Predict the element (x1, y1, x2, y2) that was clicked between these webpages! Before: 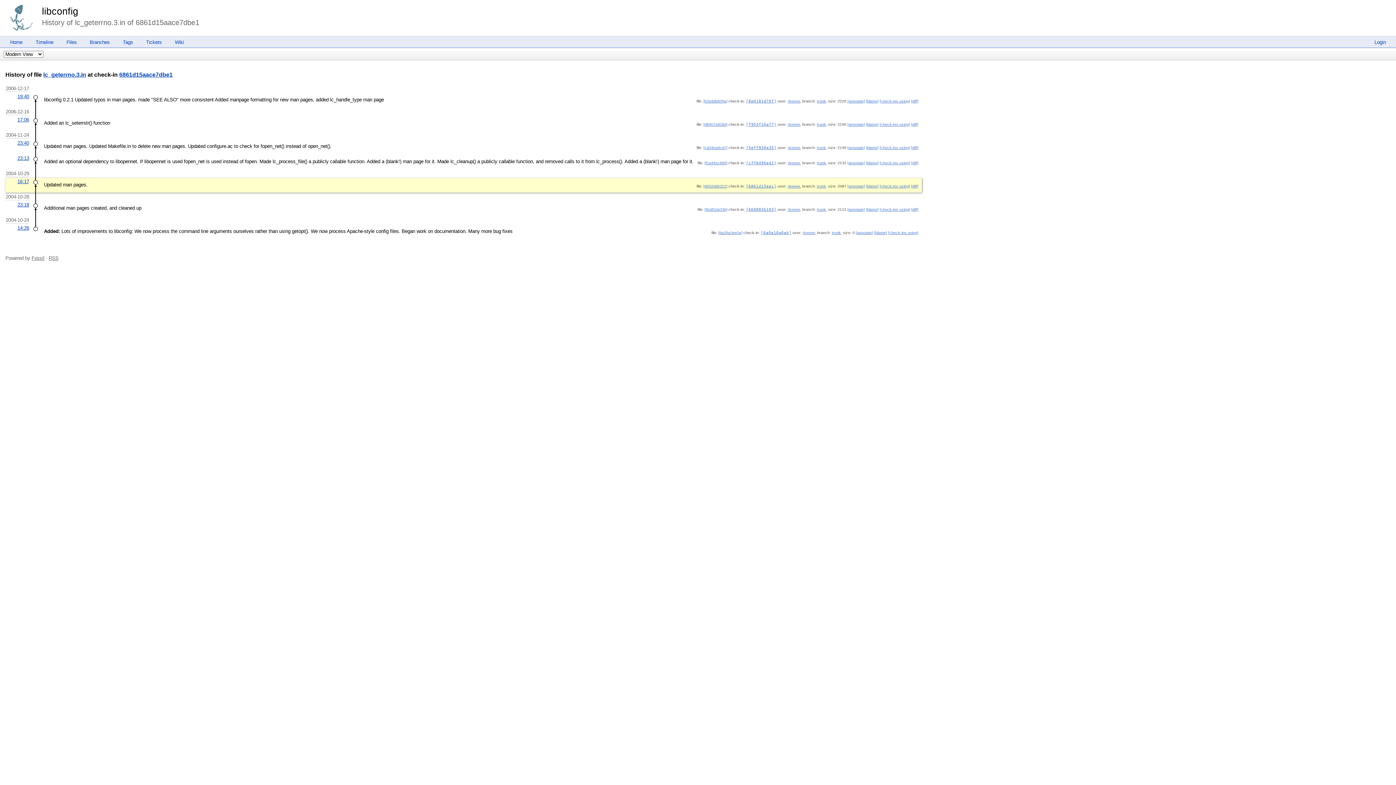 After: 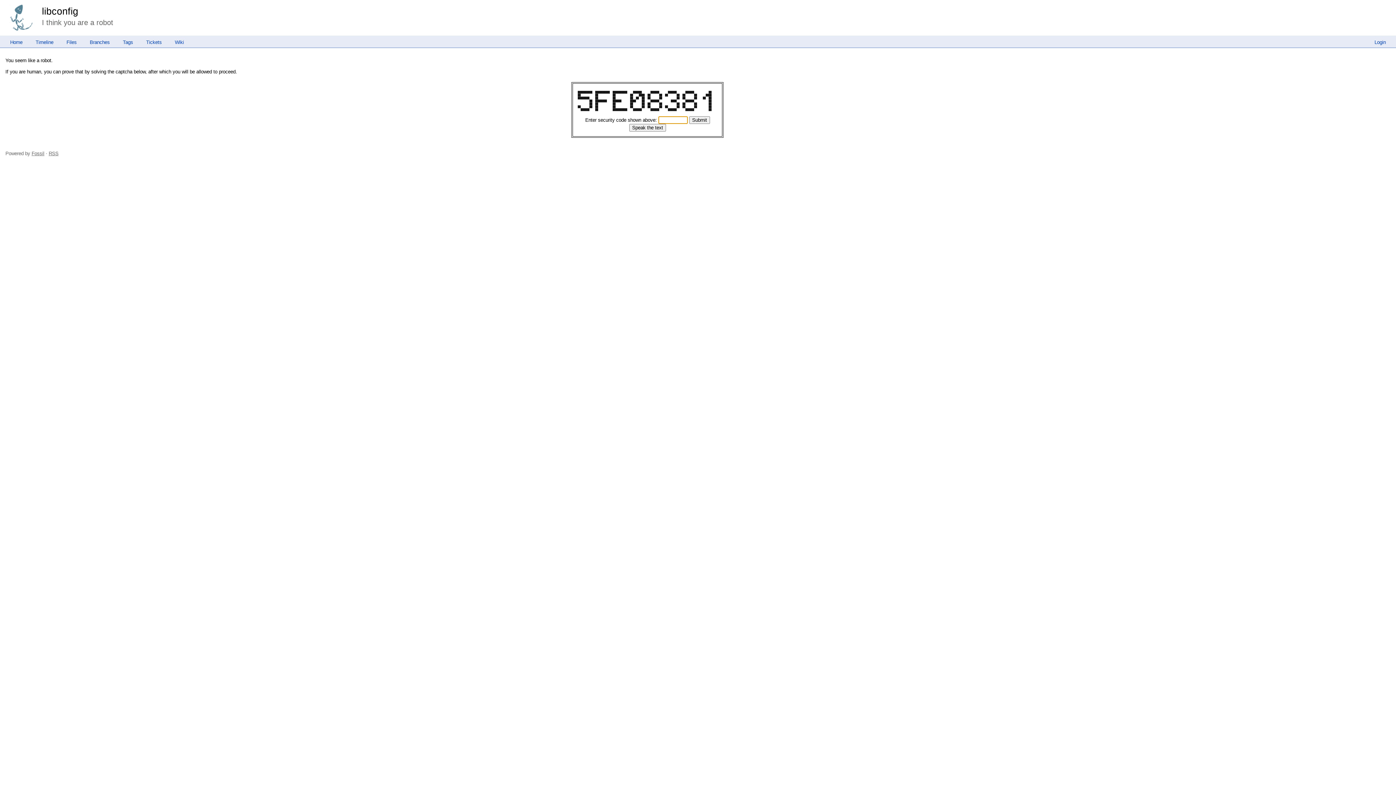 Action: label: [blame] bbox: (866, 160, 878, 165)